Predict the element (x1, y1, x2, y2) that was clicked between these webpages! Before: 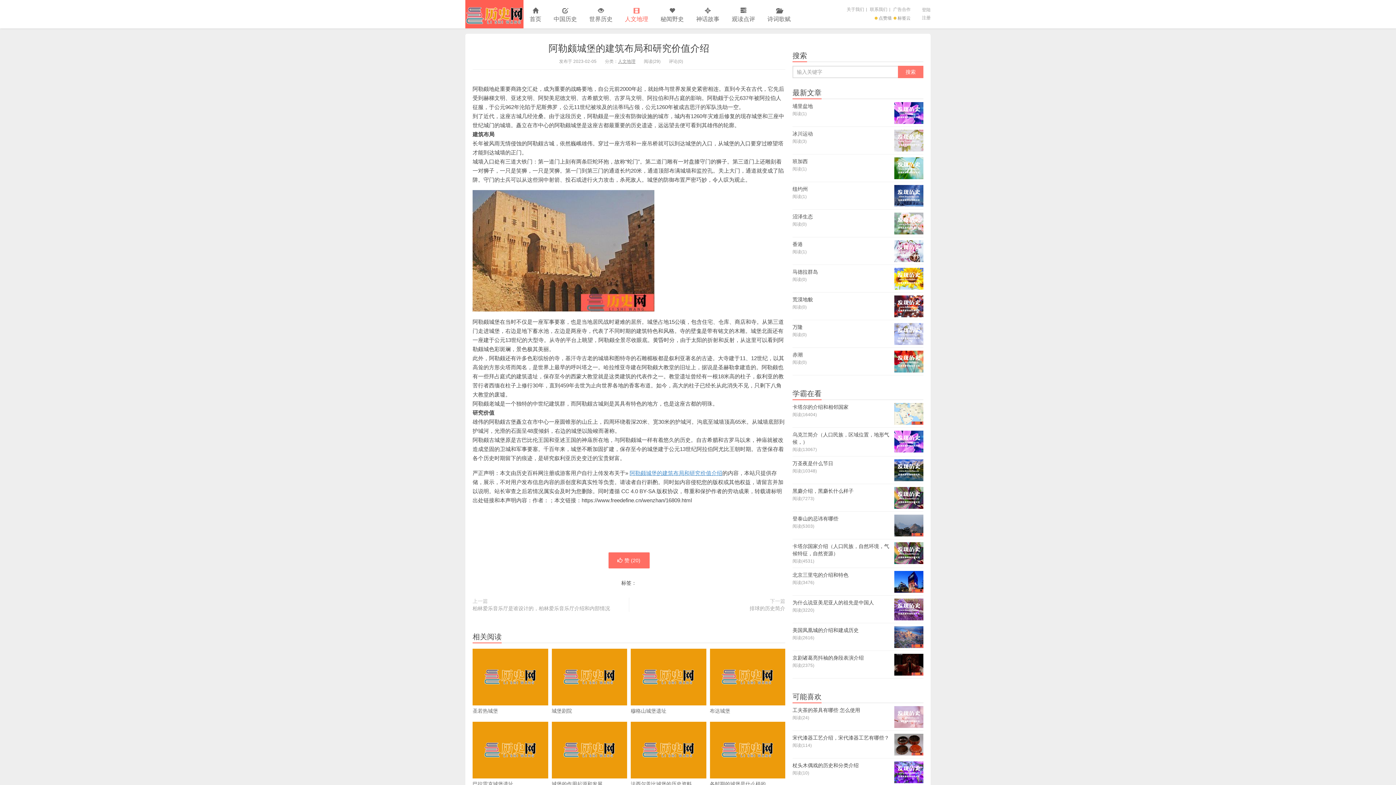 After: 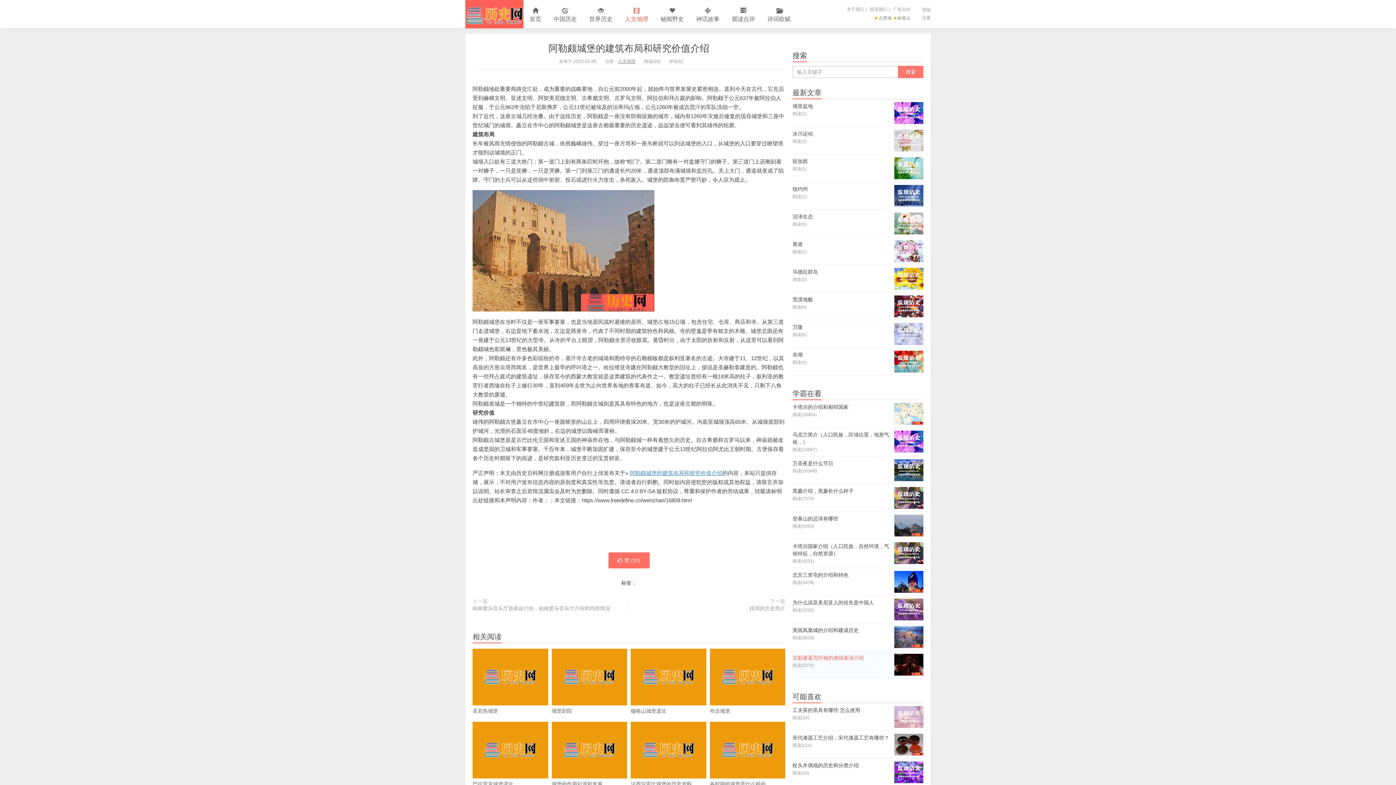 Action: label: 京剧诸葛亮抖袖的身段表演介绍
阅读(2375) bbox: (792, 651, 923, 678)